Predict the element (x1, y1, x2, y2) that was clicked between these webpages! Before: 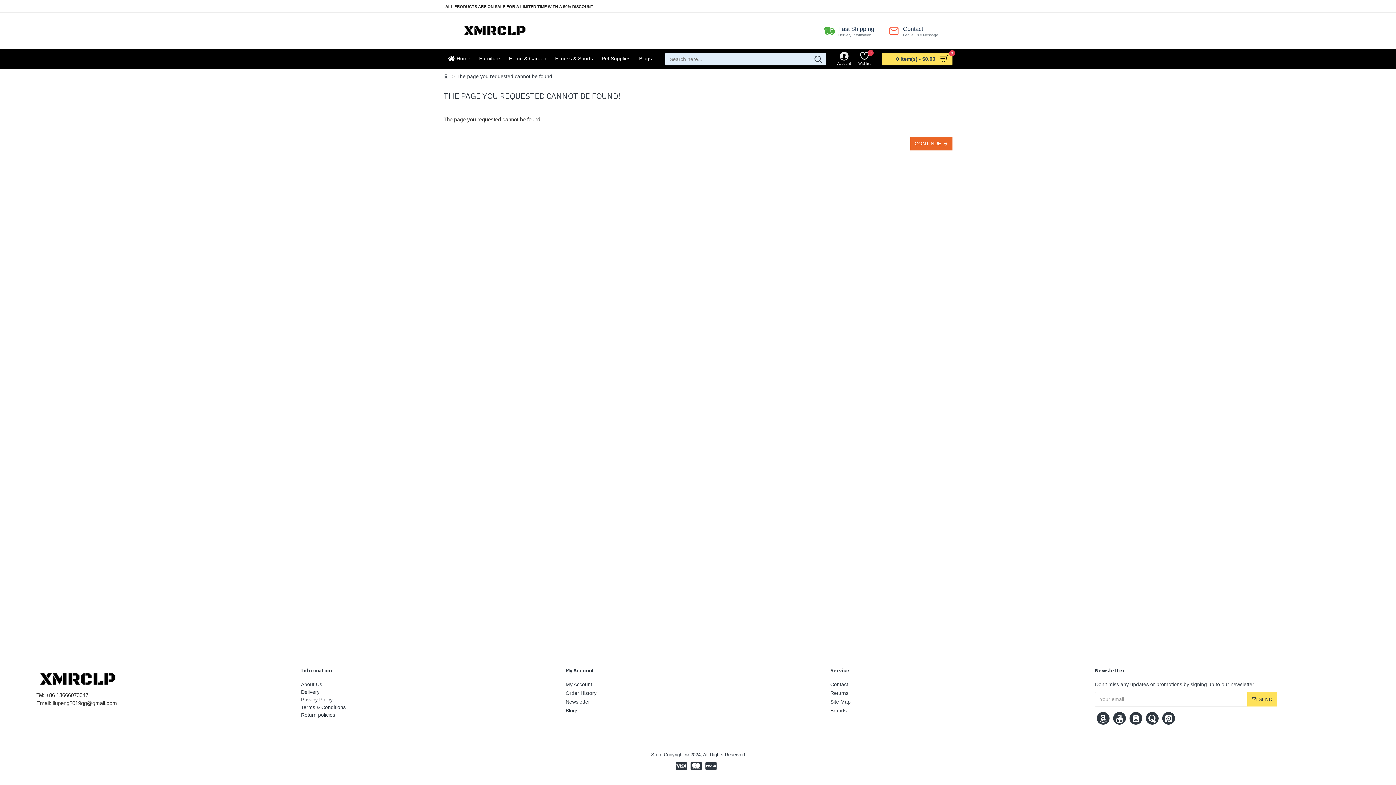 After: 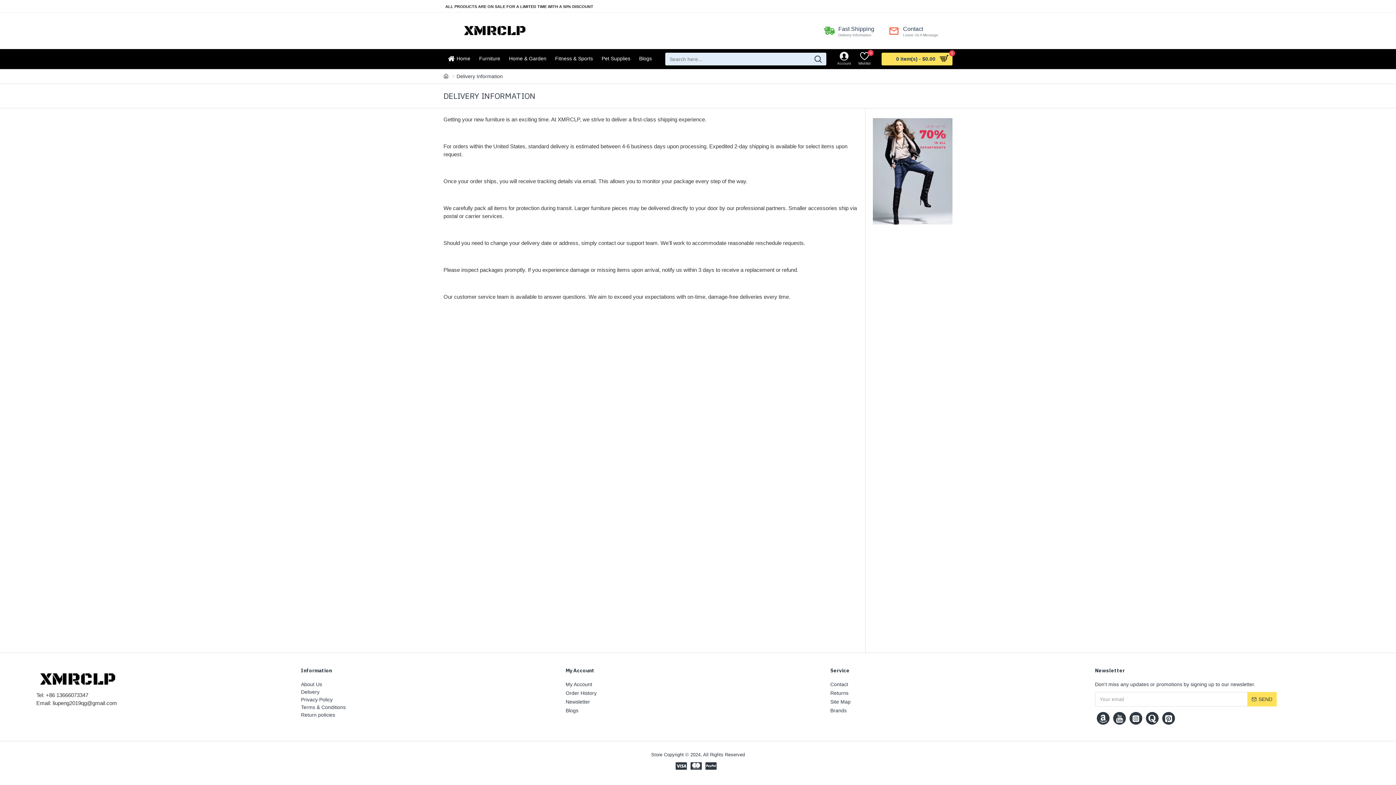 Action: bbox: (816, 21, 877, 40) label: Fast Shipping
Delivery Information